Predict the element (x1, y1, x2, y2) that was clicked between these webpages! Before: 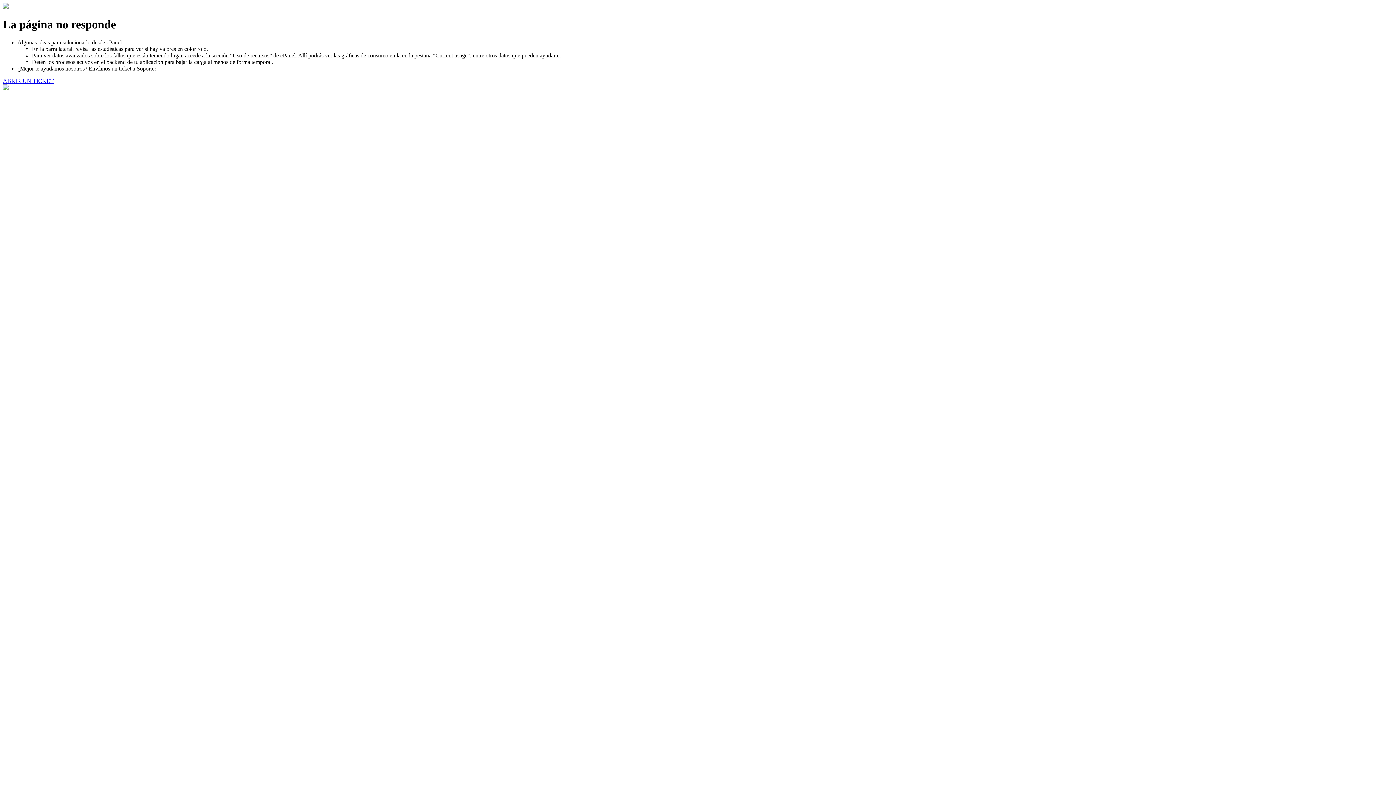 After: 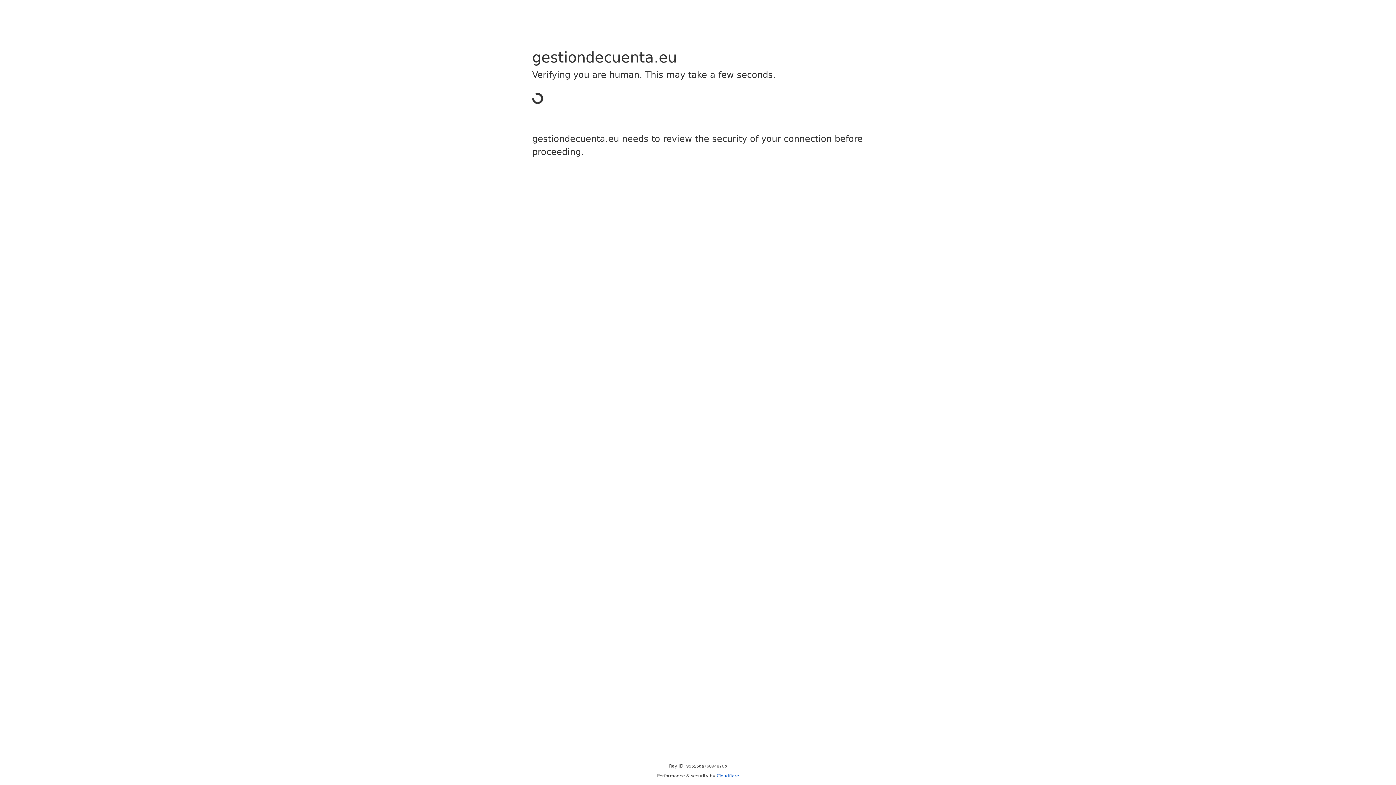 Action: bbox: (2, 77, 53, 83) label: ABRIR UN TICKET